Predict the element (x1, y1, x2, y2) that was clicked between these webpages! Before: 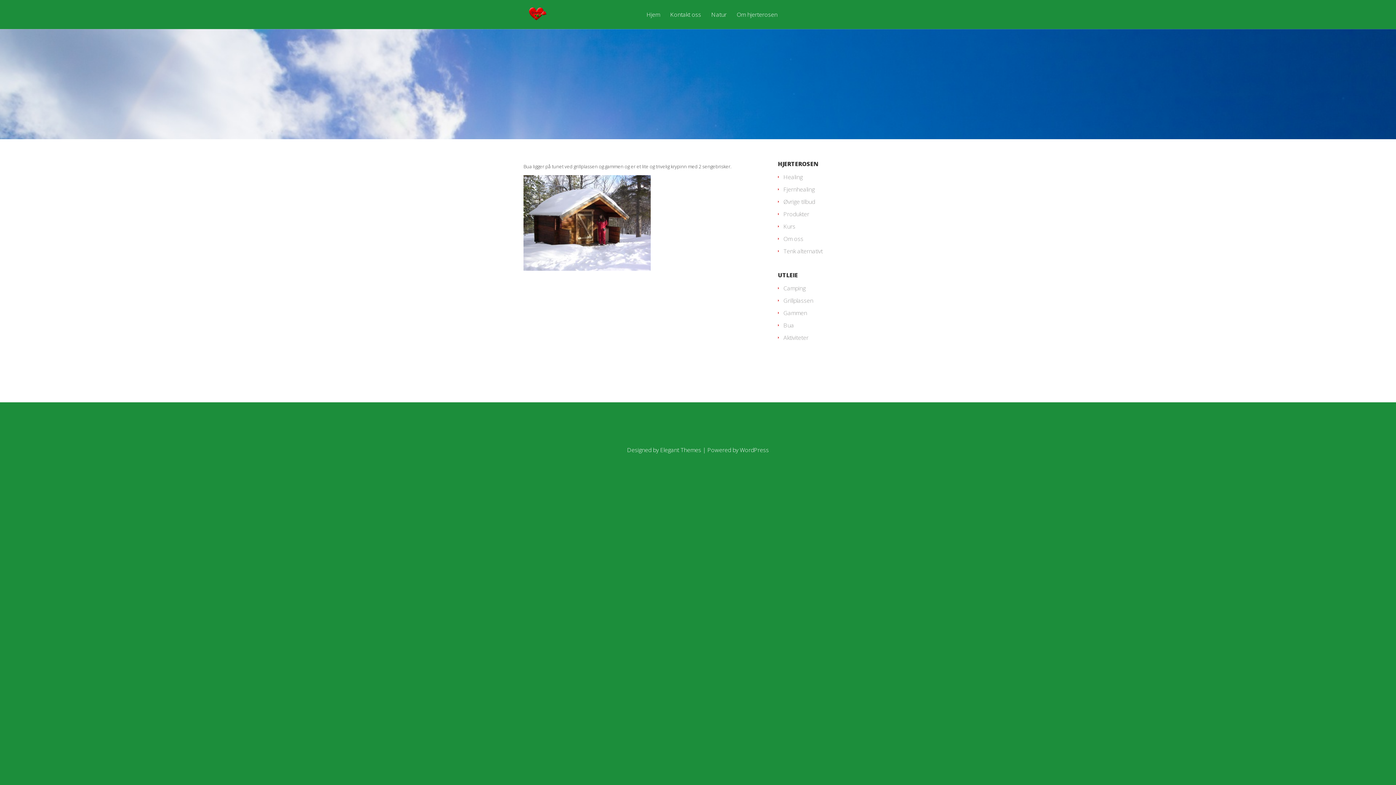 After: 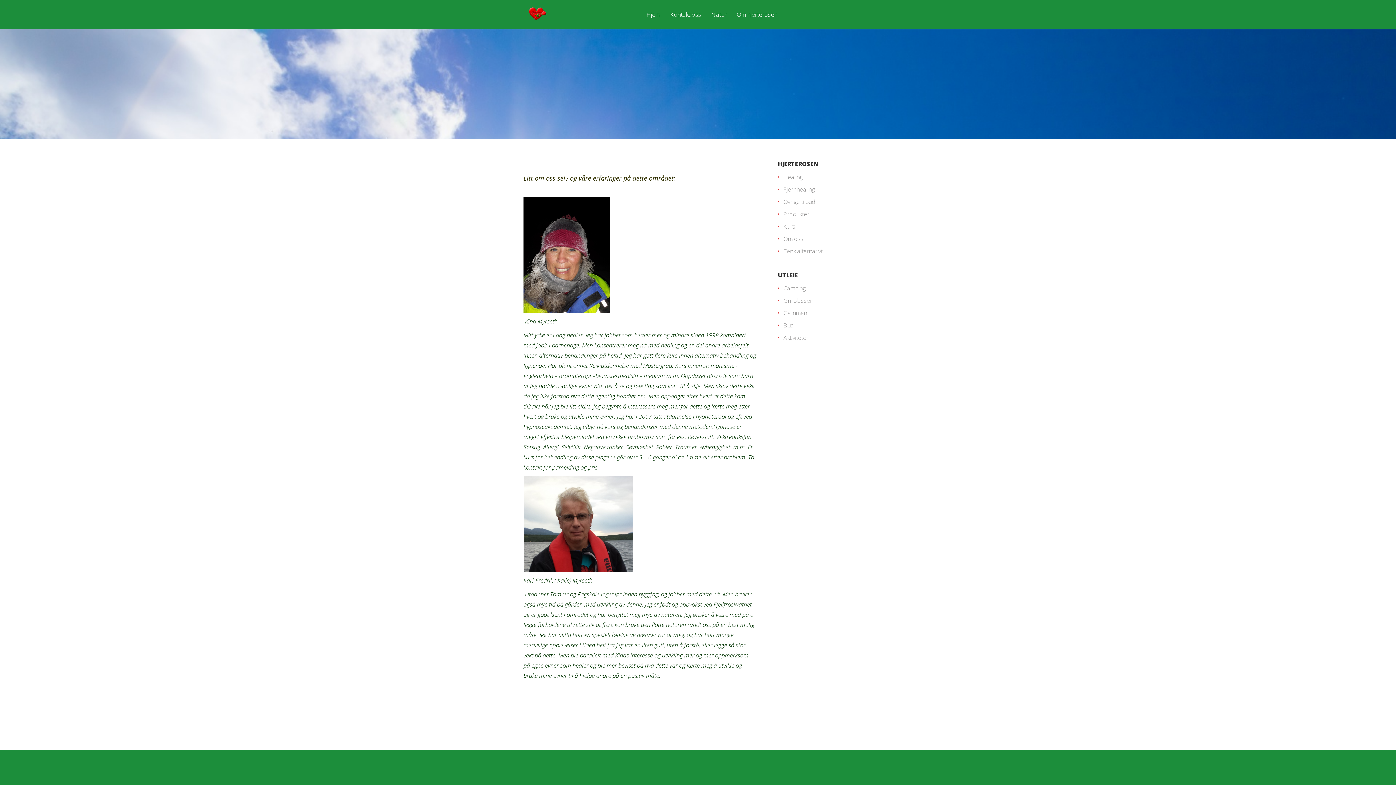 Action: label: Om oss bbox: (783, 234, 803, 242)